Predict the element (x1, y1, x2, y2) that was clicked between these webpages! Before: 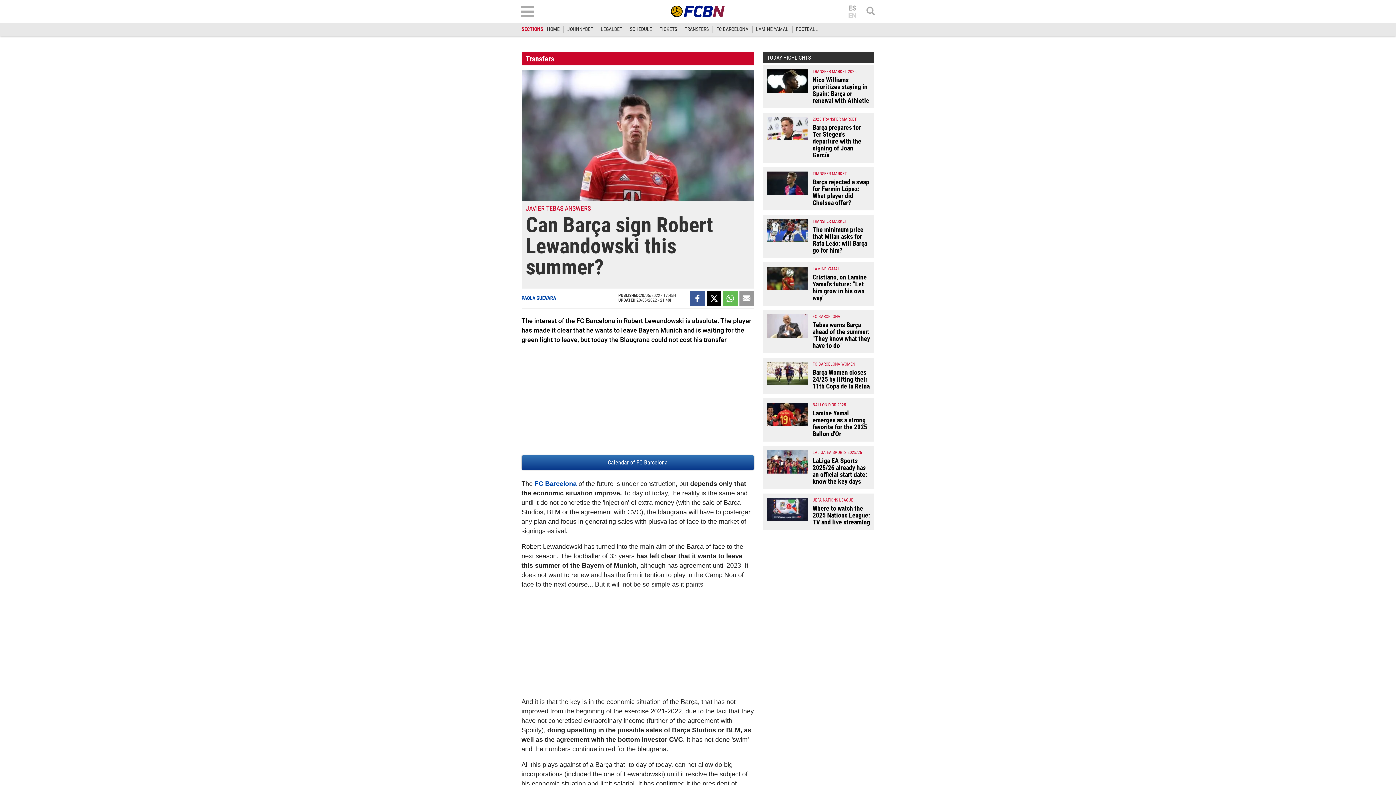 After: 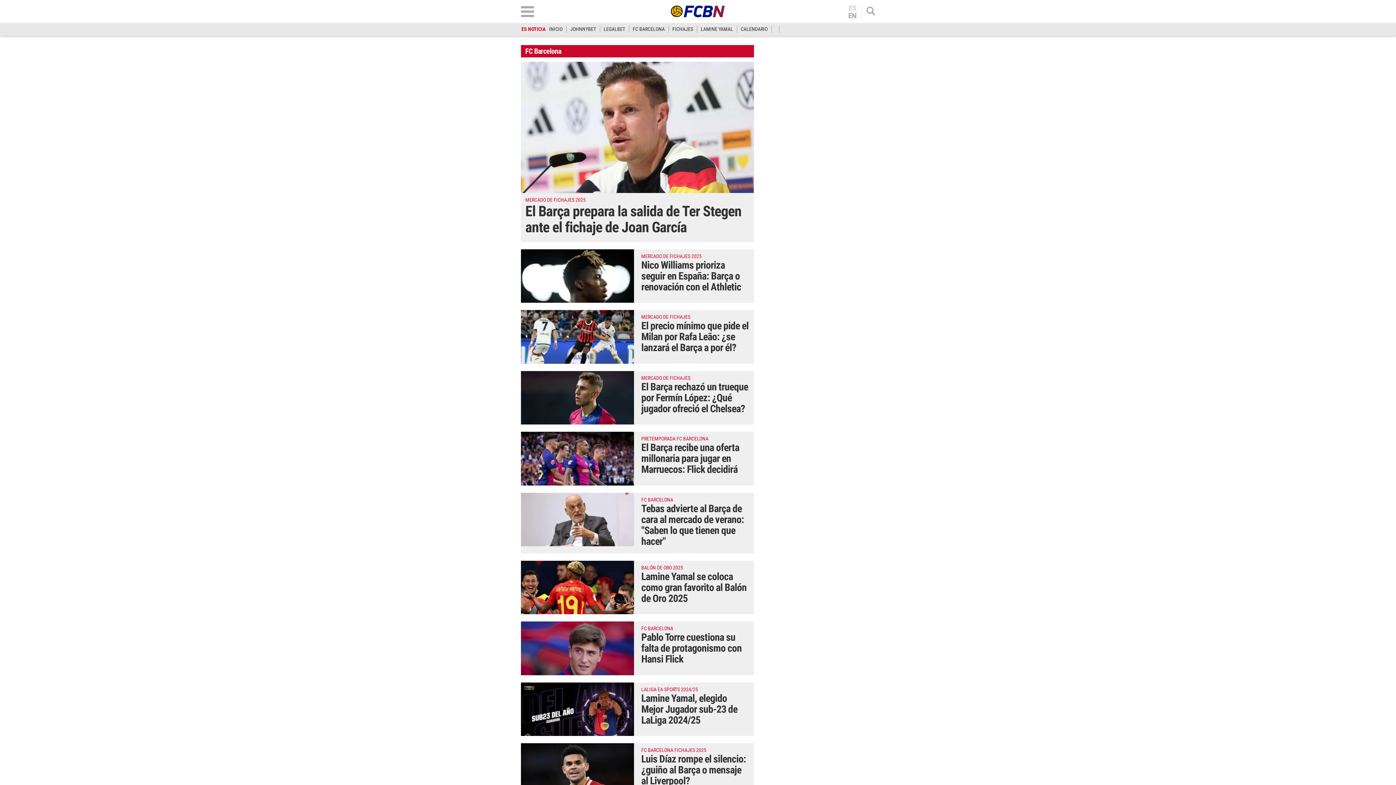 Action: label: FC BARCELONA bbox: (716, 26, 748, 32)